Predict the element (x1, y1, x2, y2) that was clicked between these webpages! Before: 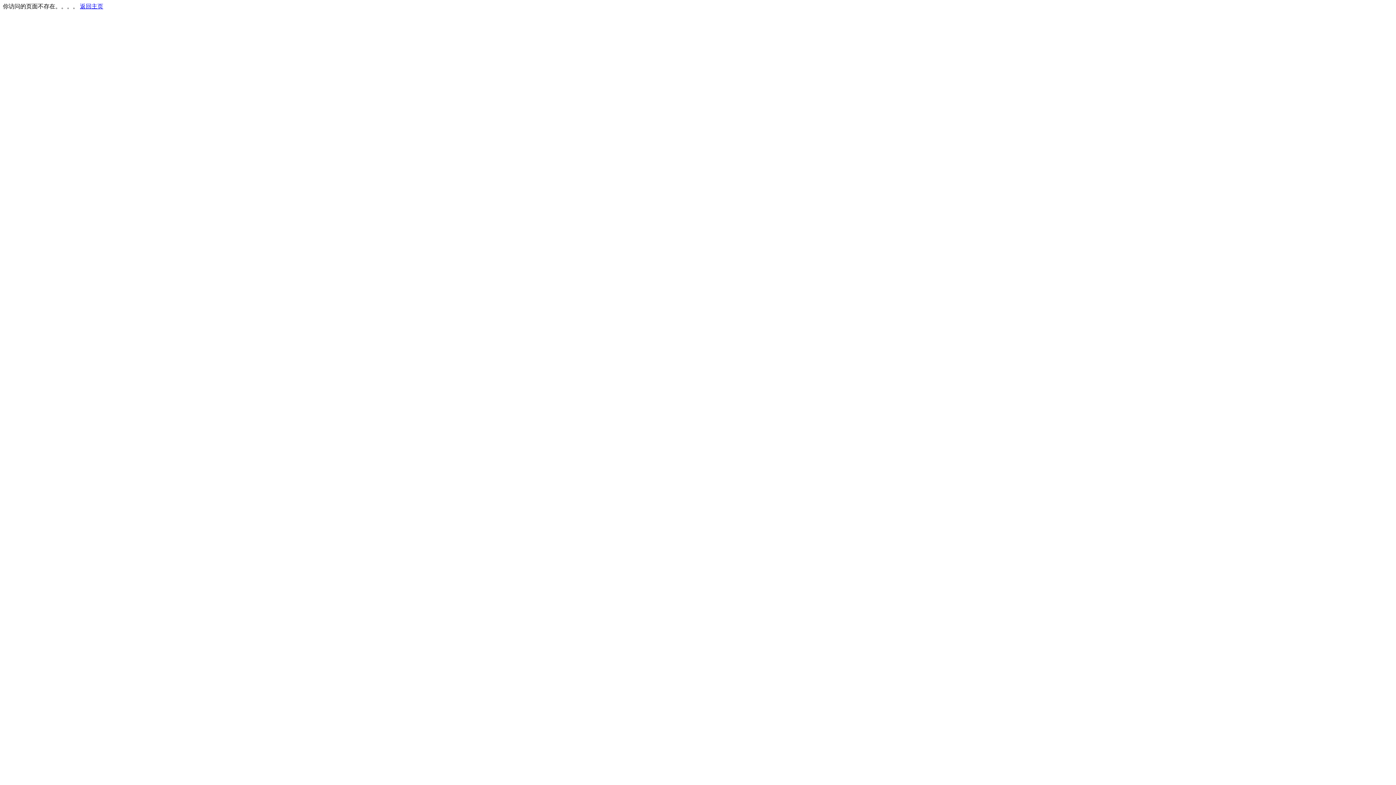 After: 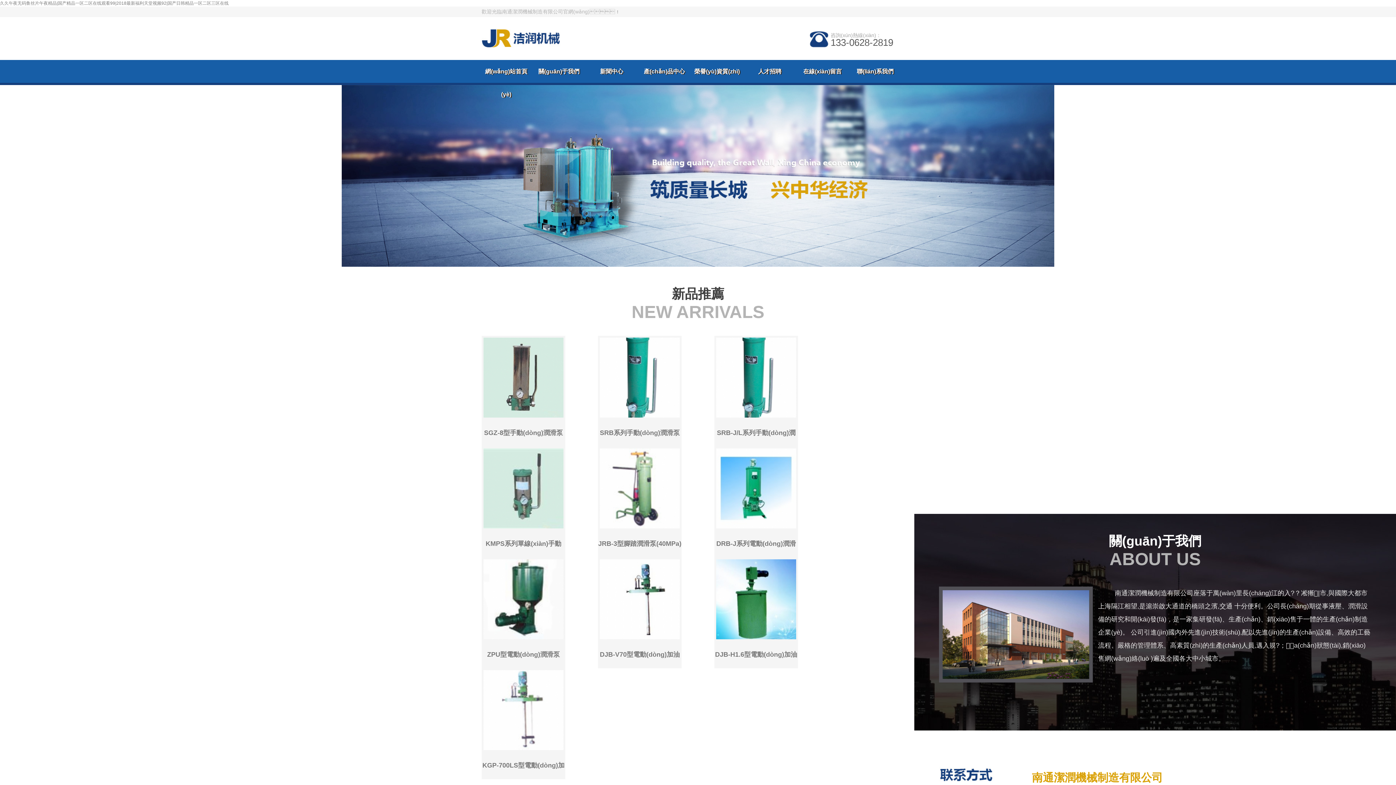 Action: bbox: (80, 3, 103, 9) label: 返回主页